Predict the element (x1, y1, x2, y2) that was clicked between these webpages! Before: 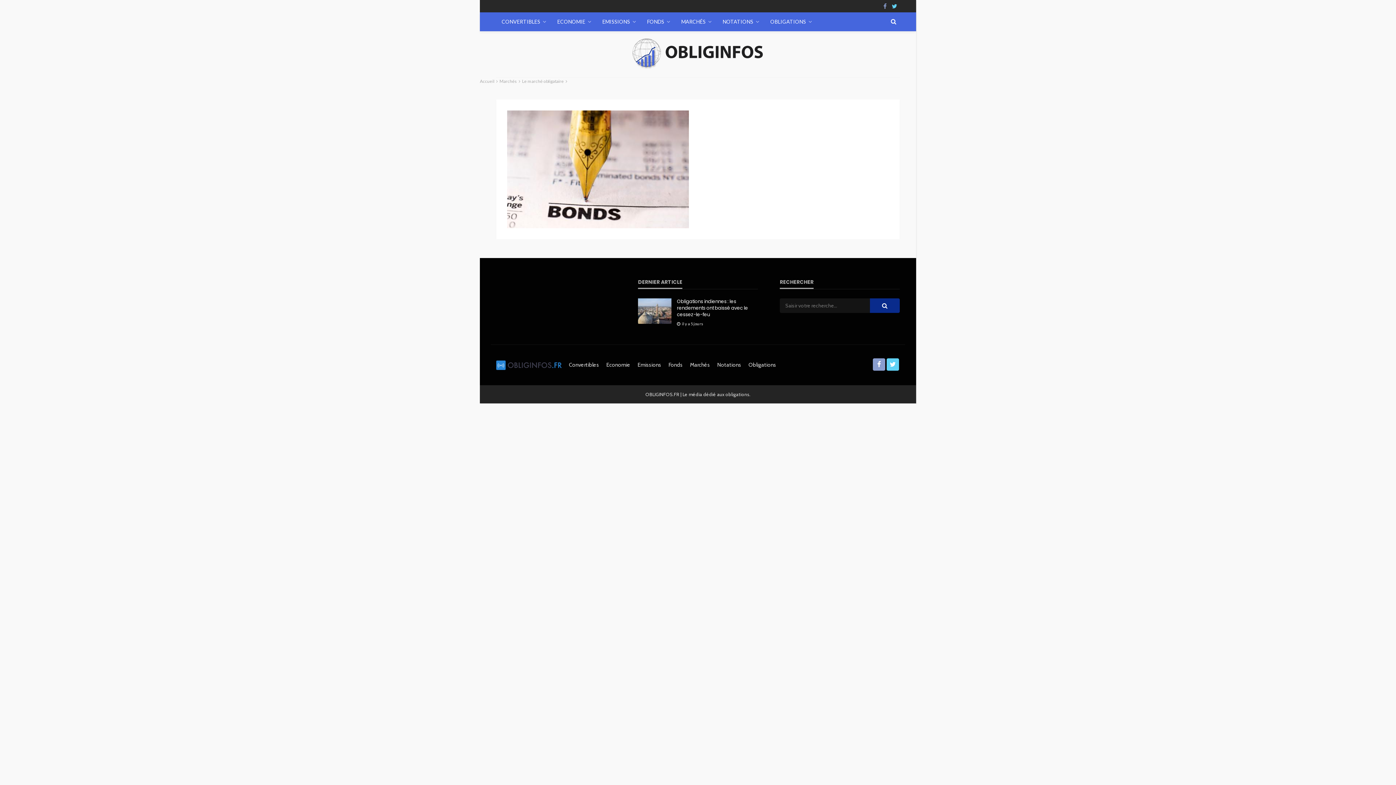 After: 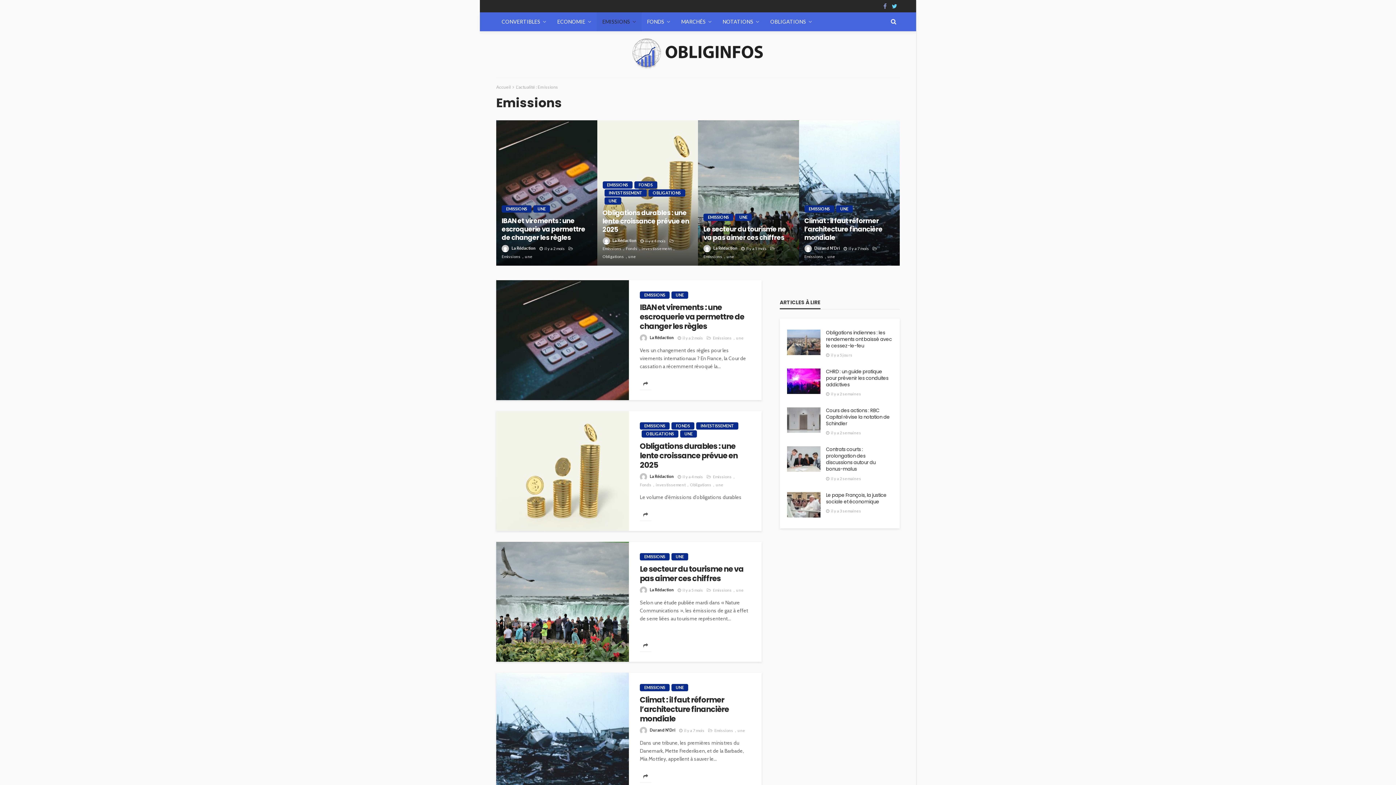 Action: bbox: (597, 12, 641, 31) label: EMISSIONS